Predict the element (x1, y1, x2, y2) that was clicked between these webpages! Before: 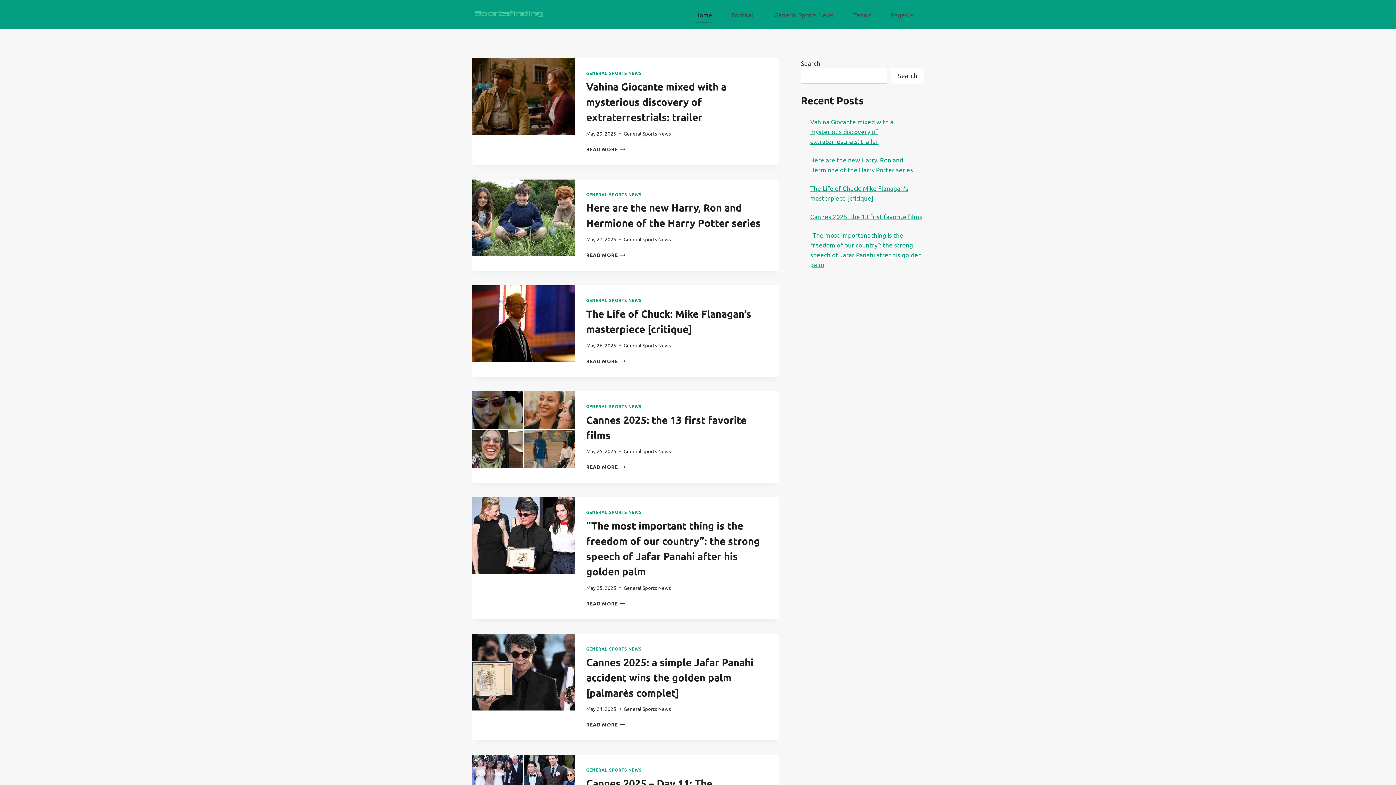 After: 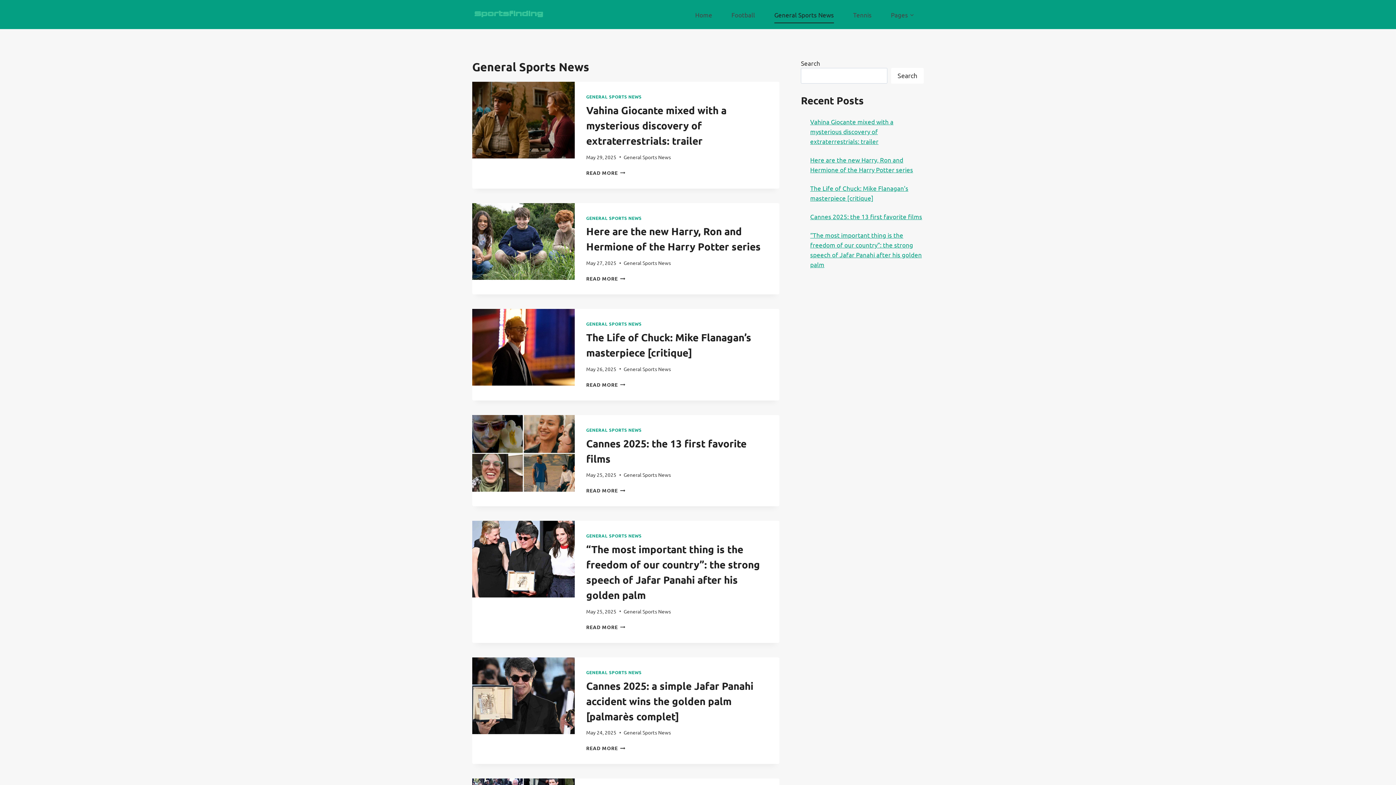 Action: label: General Sports News bbox: (623, 448, 671, 454)